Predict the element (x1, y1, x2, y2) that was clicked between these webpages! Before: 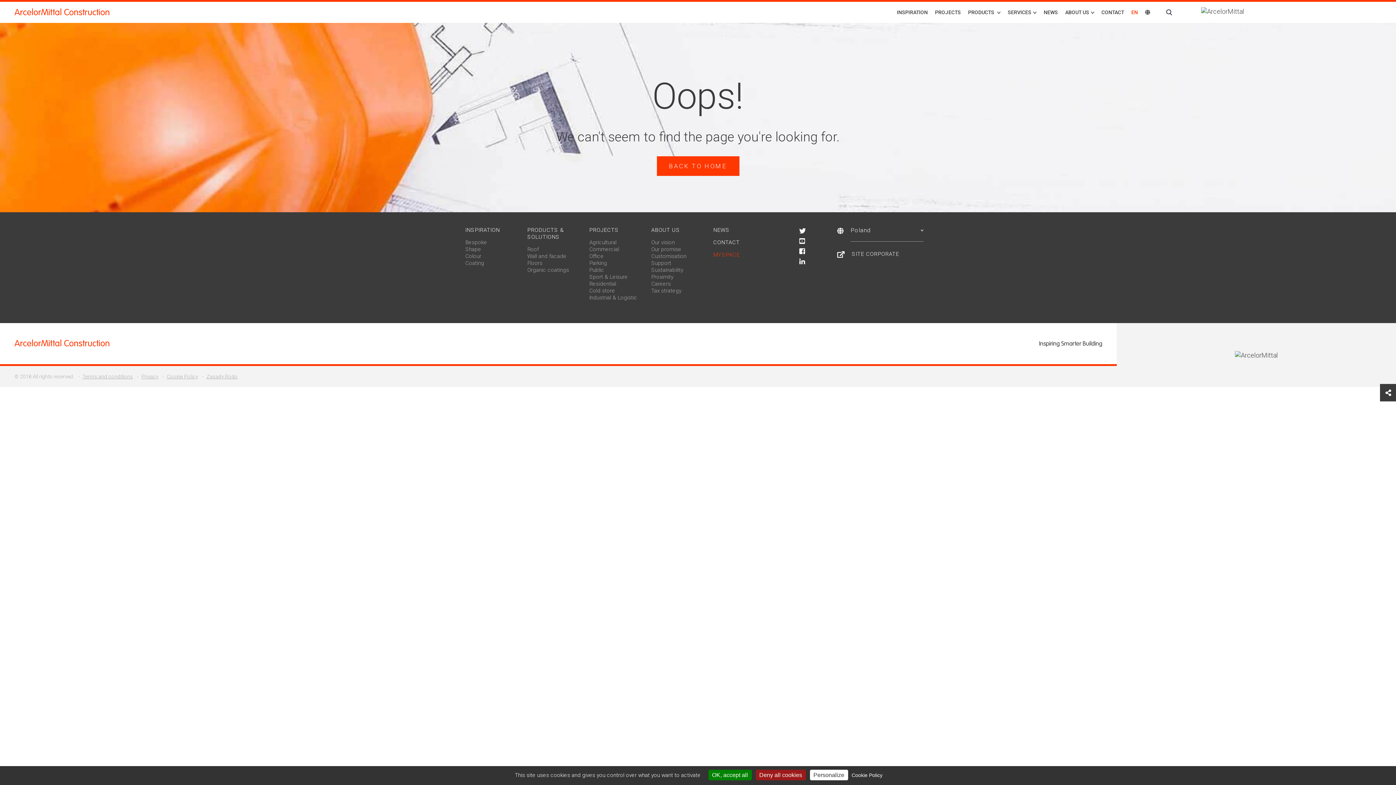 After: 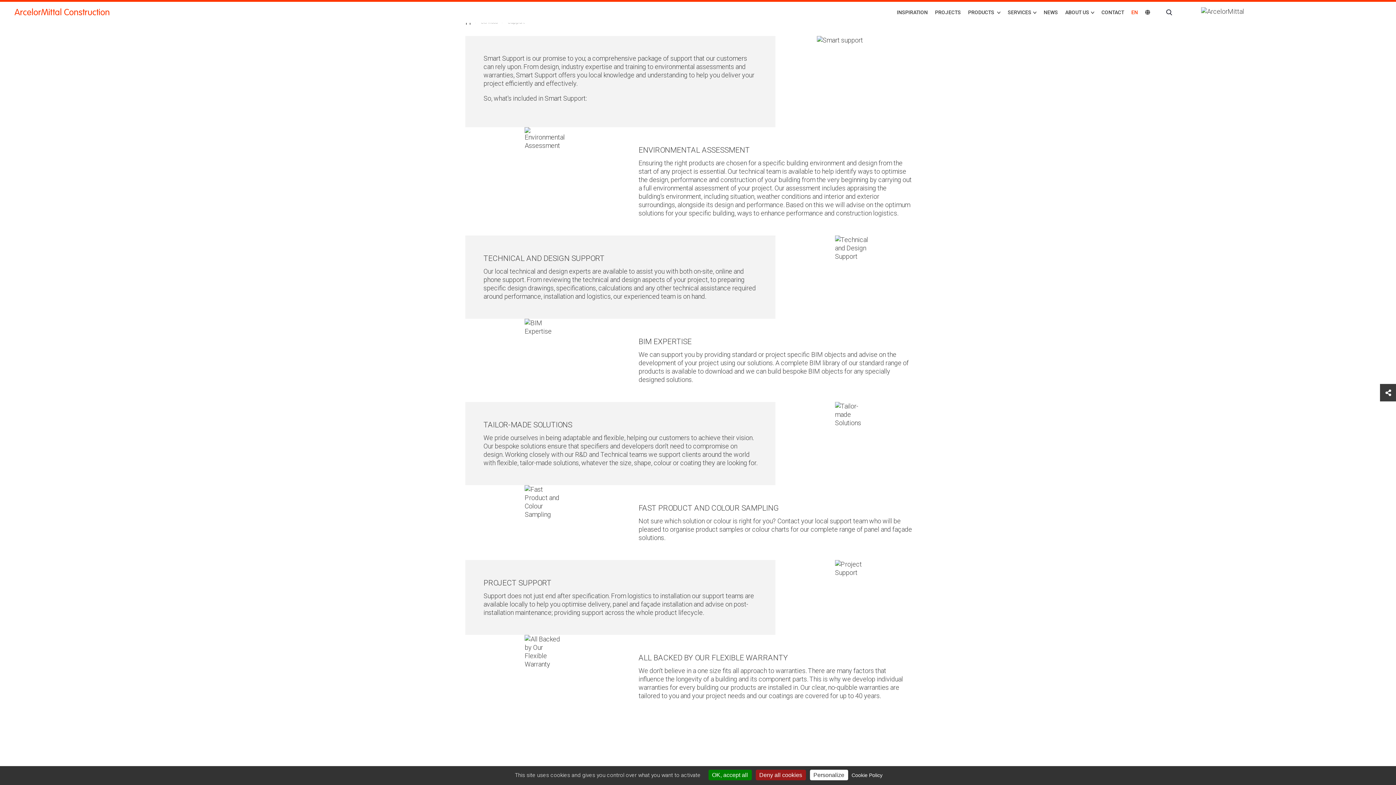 Action: bbox: (651, 260, 671, 266) label: Support